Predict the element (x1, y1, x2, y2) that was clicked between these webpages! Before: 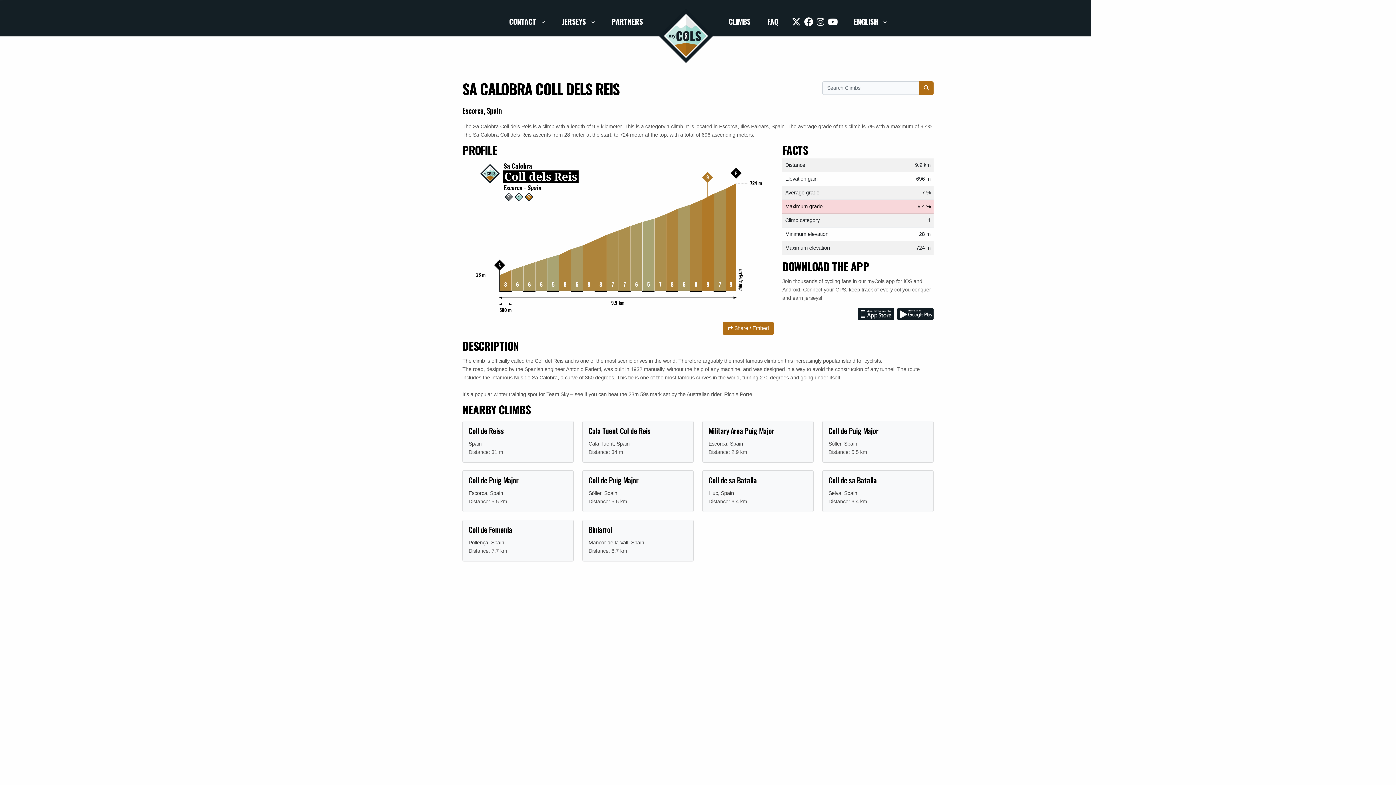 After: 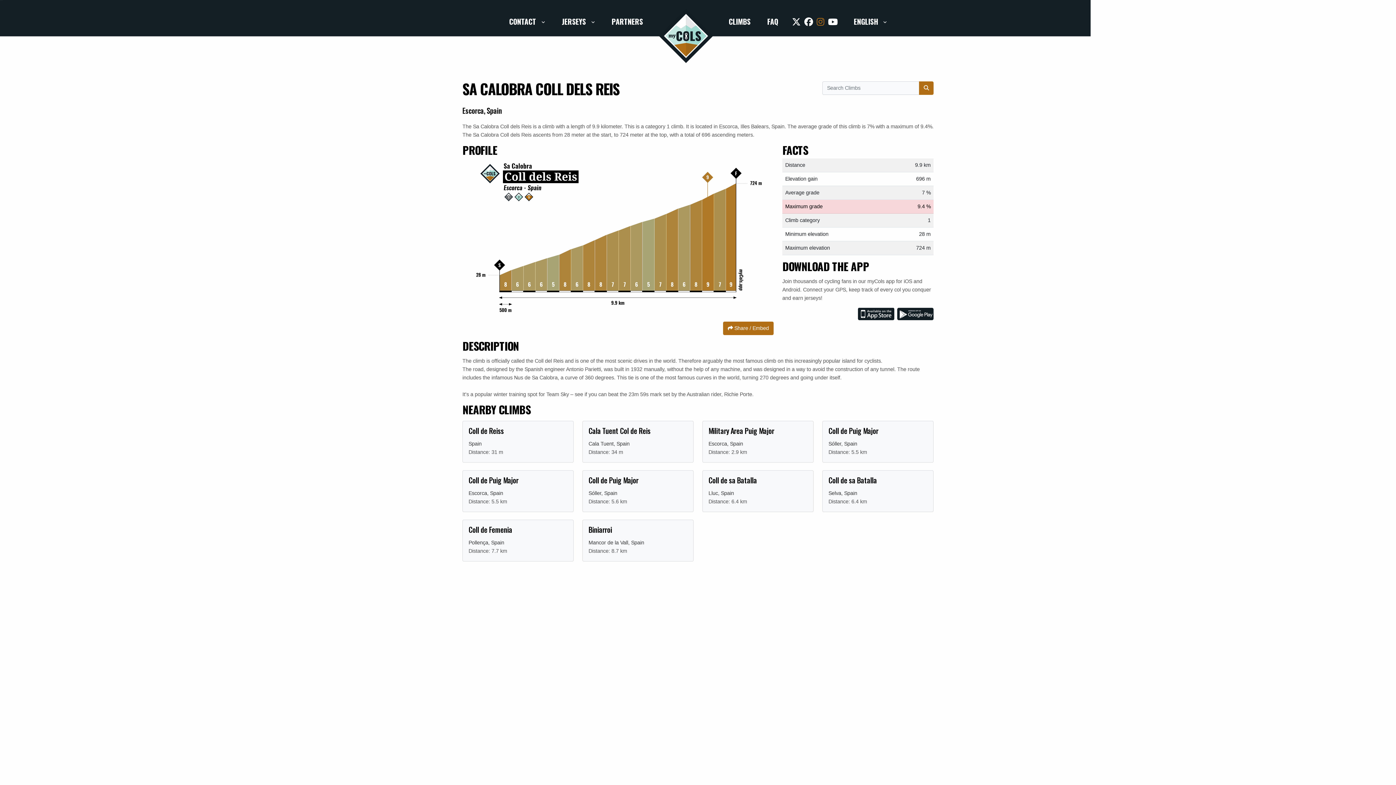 Action: bbox: (816, 14, 824, 27)